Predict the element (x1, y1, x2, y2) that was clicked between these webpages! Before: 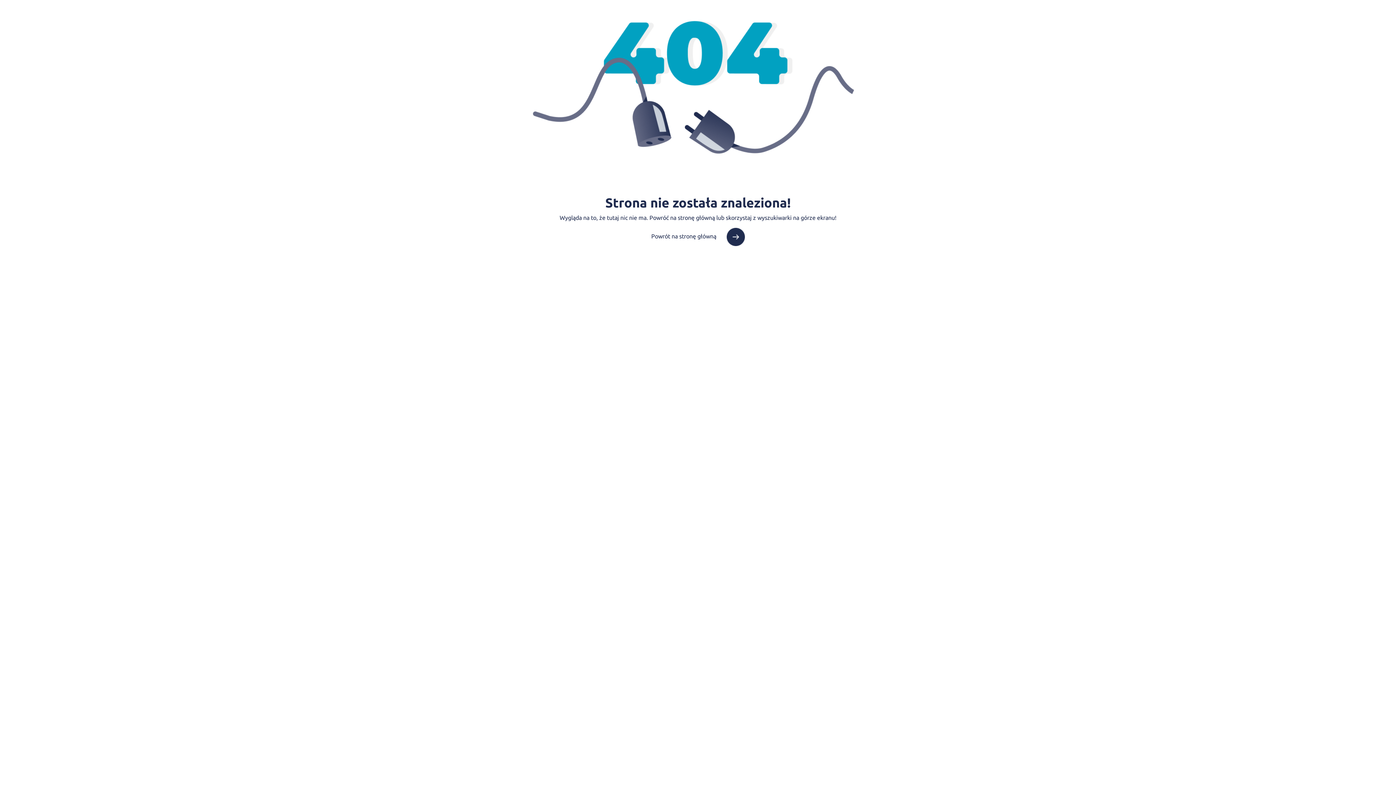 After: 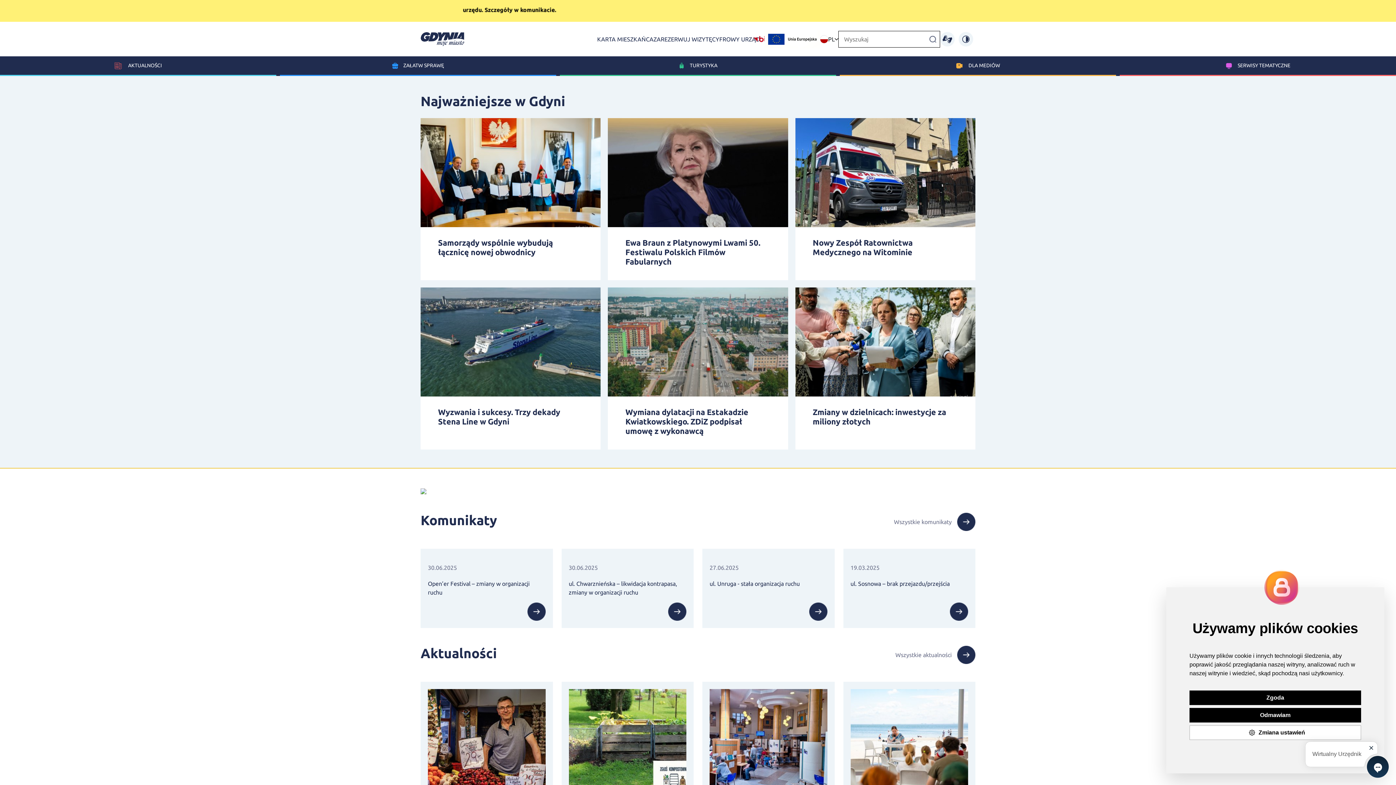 Action: label: Powrót na stronę główną  bbox: (651, 233, 744, 239)